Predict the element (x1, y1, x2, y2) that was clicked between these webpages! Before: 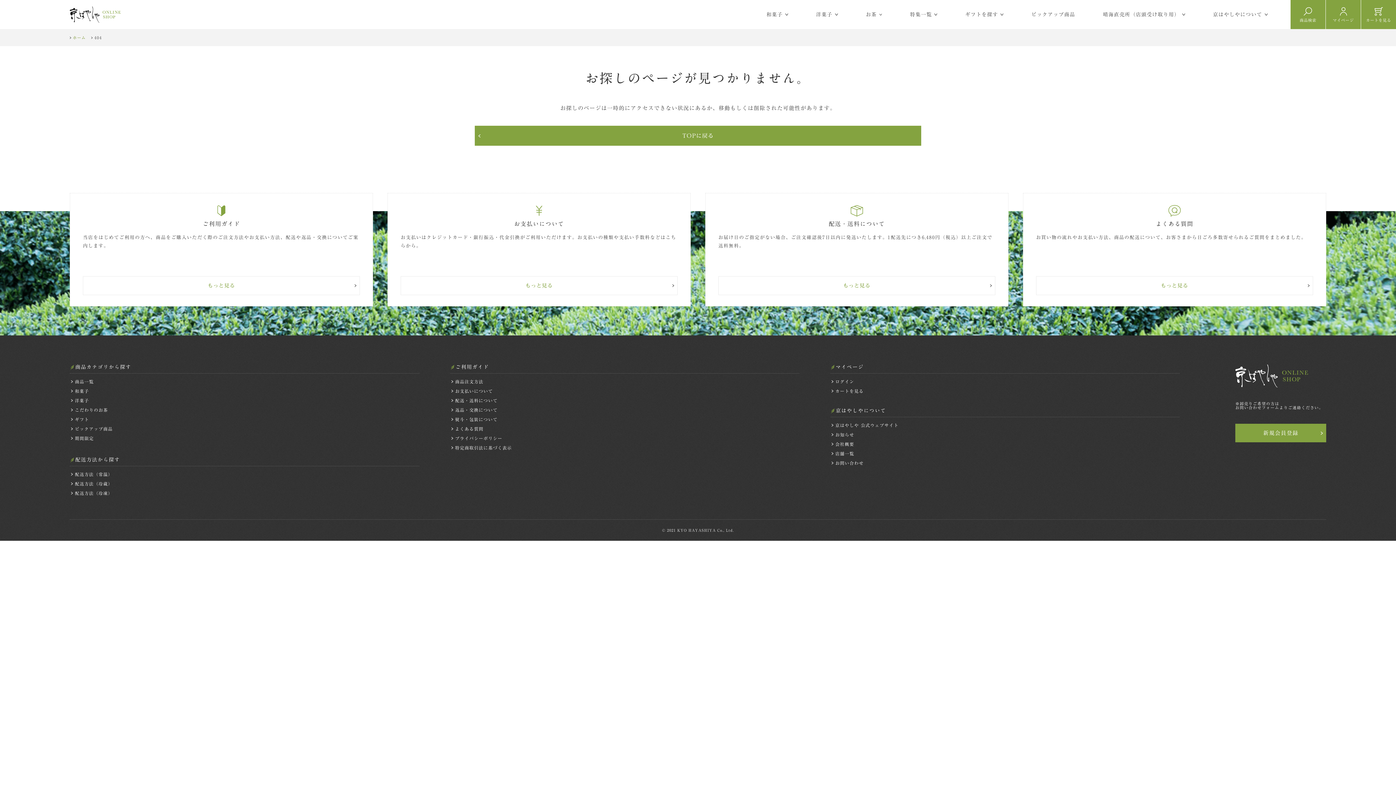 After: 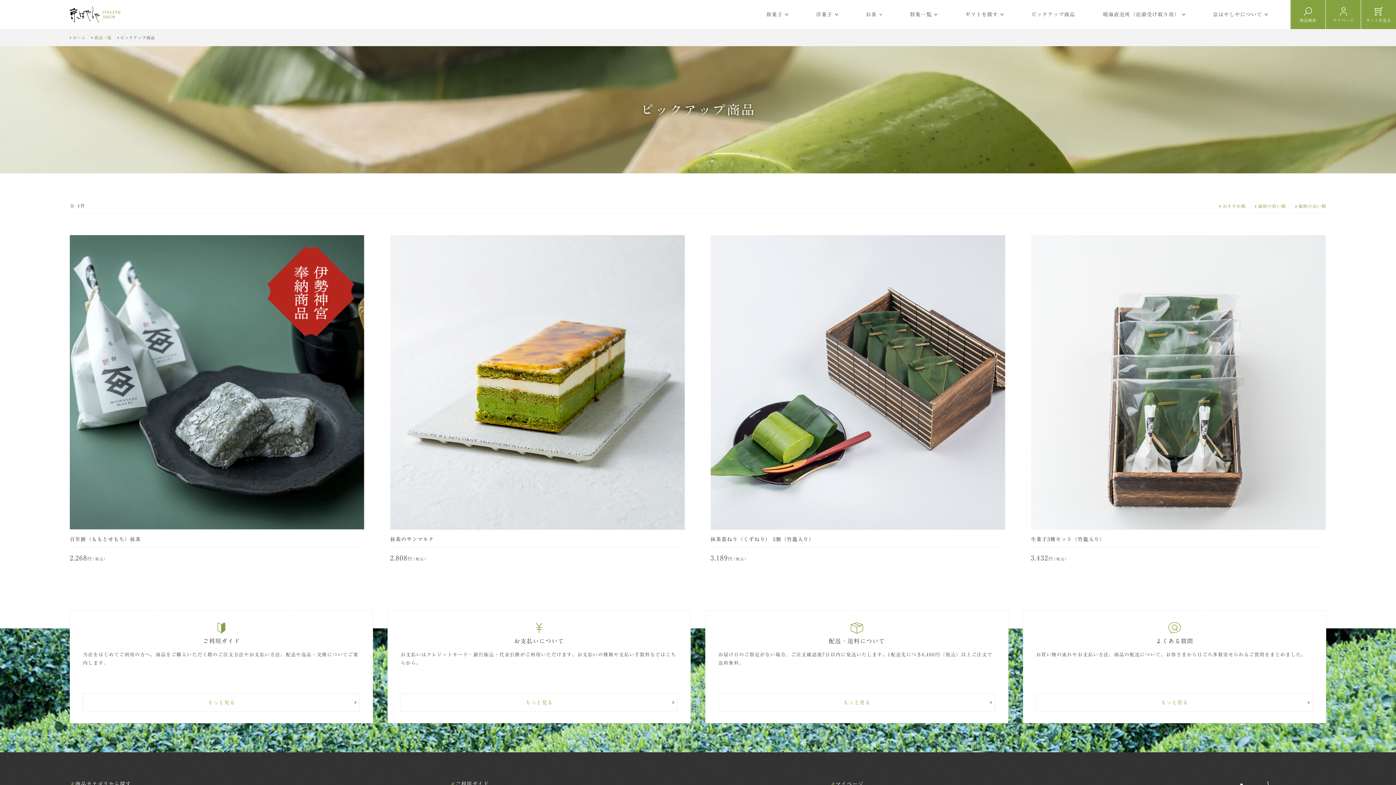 Action: label: ピックアップ商品 bbox: (74, 426, 112, 431)